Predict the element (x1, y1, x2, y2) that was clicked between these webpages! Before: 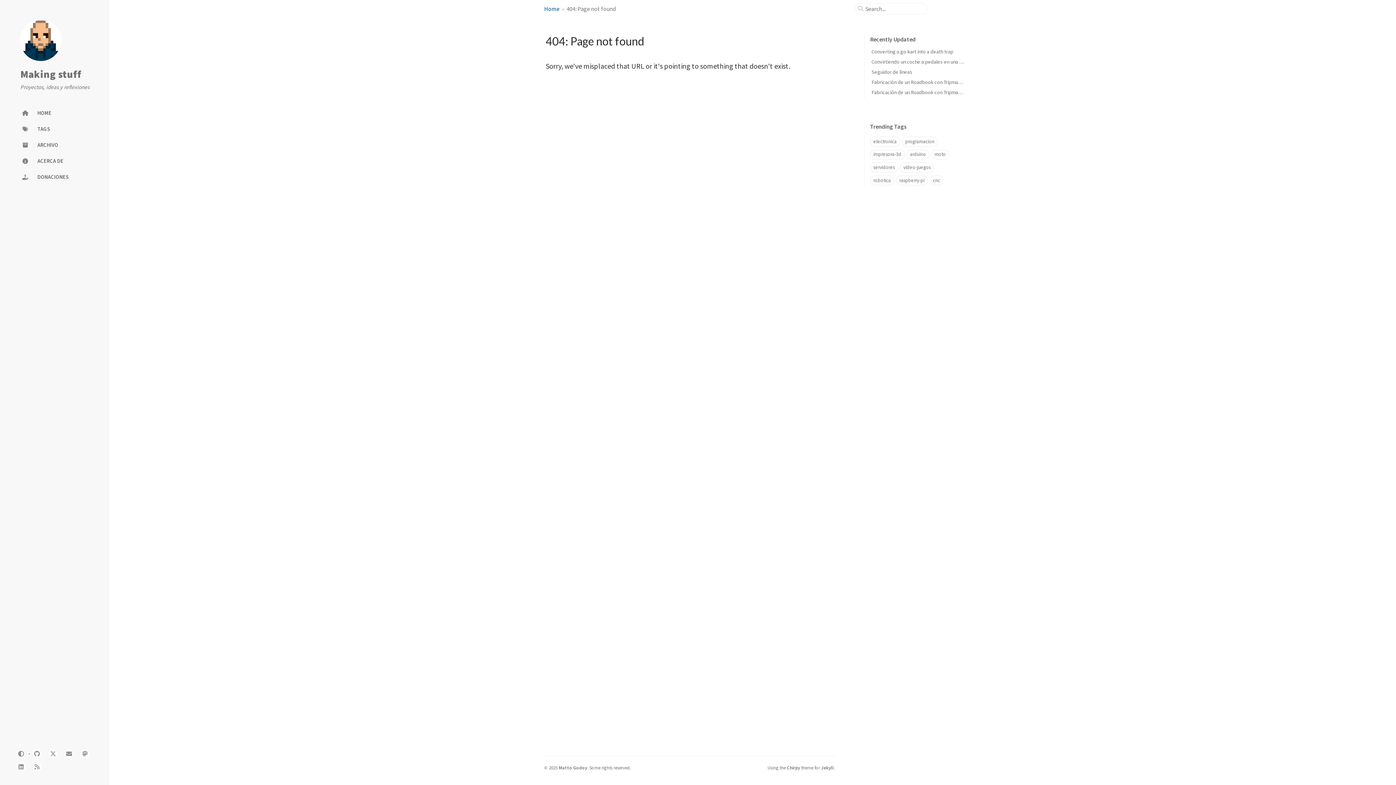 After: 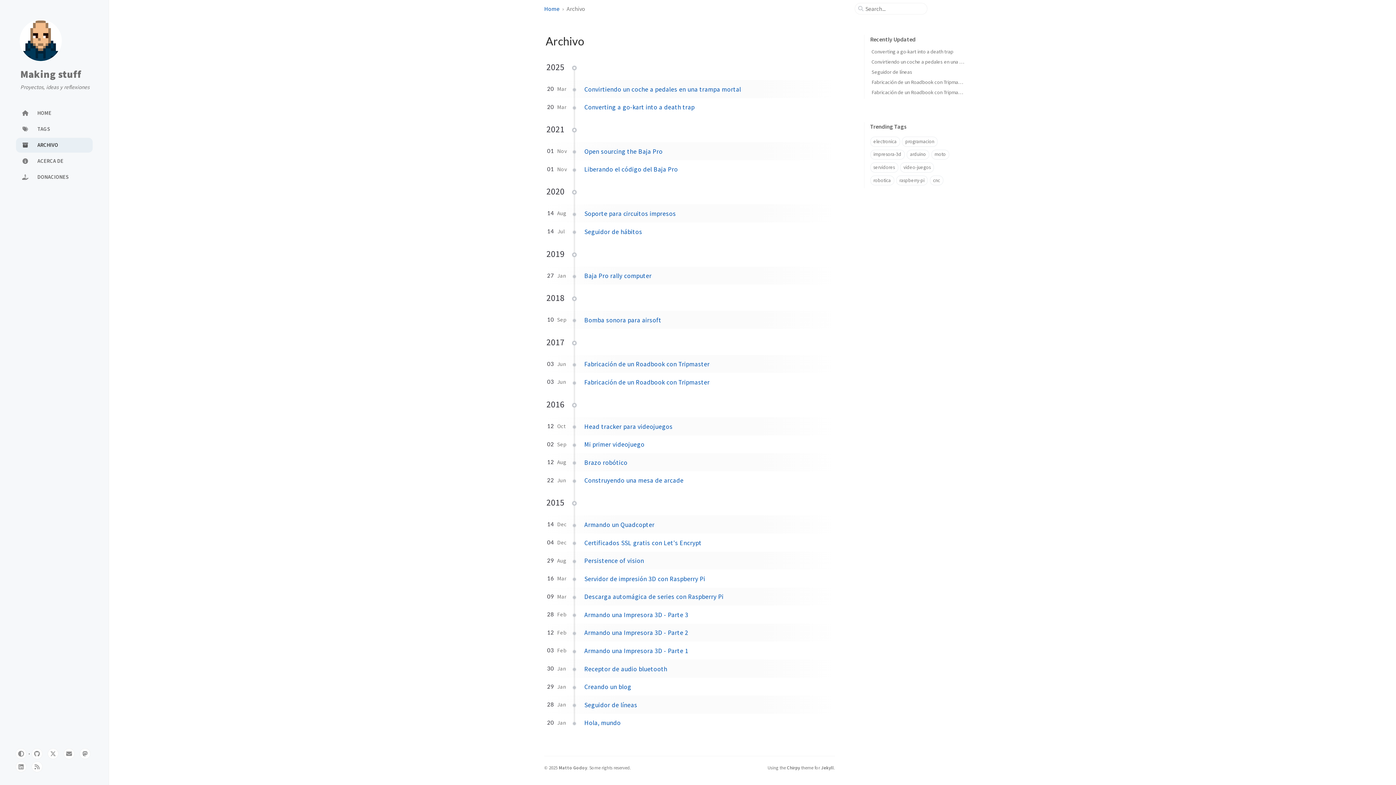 Action: bbox: (16, 137, 92, 152) label: ARCHIVO